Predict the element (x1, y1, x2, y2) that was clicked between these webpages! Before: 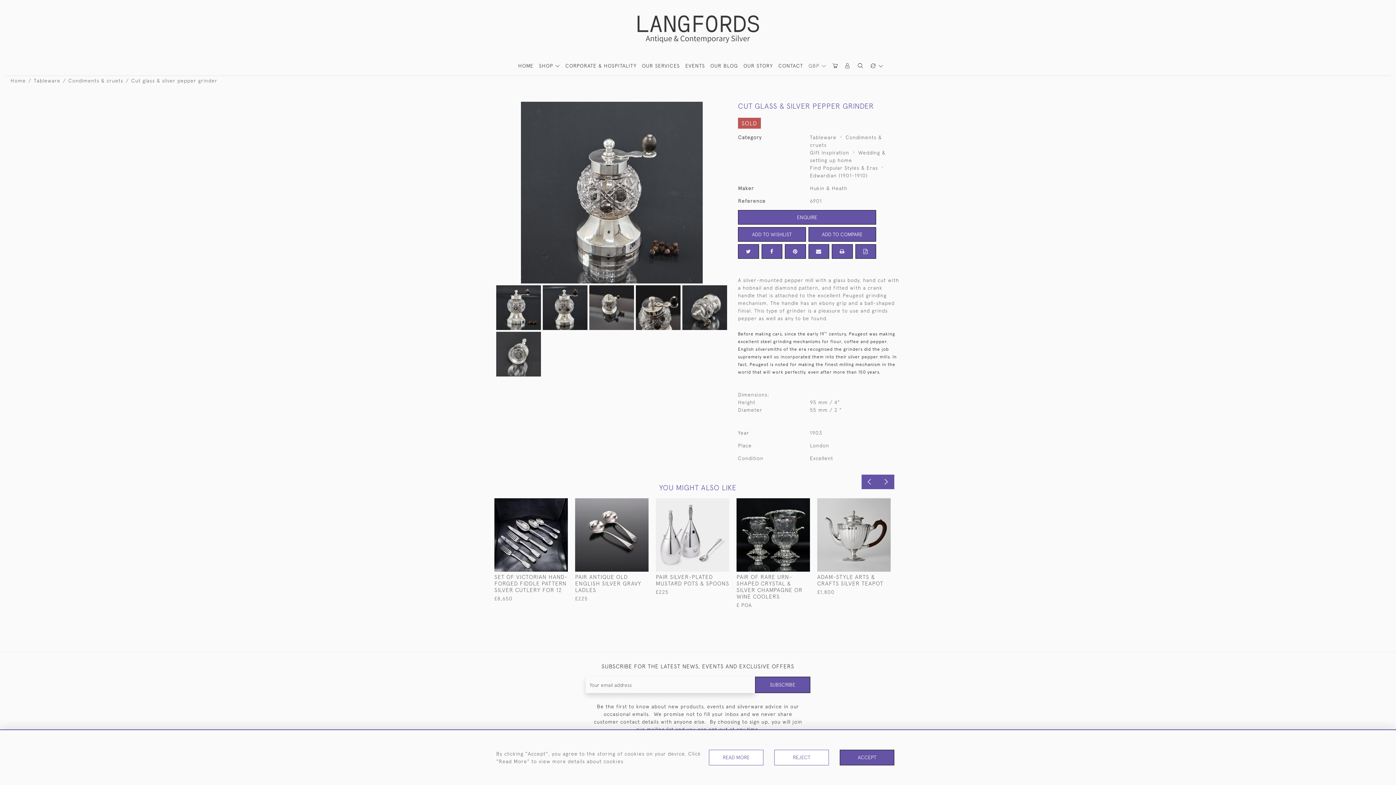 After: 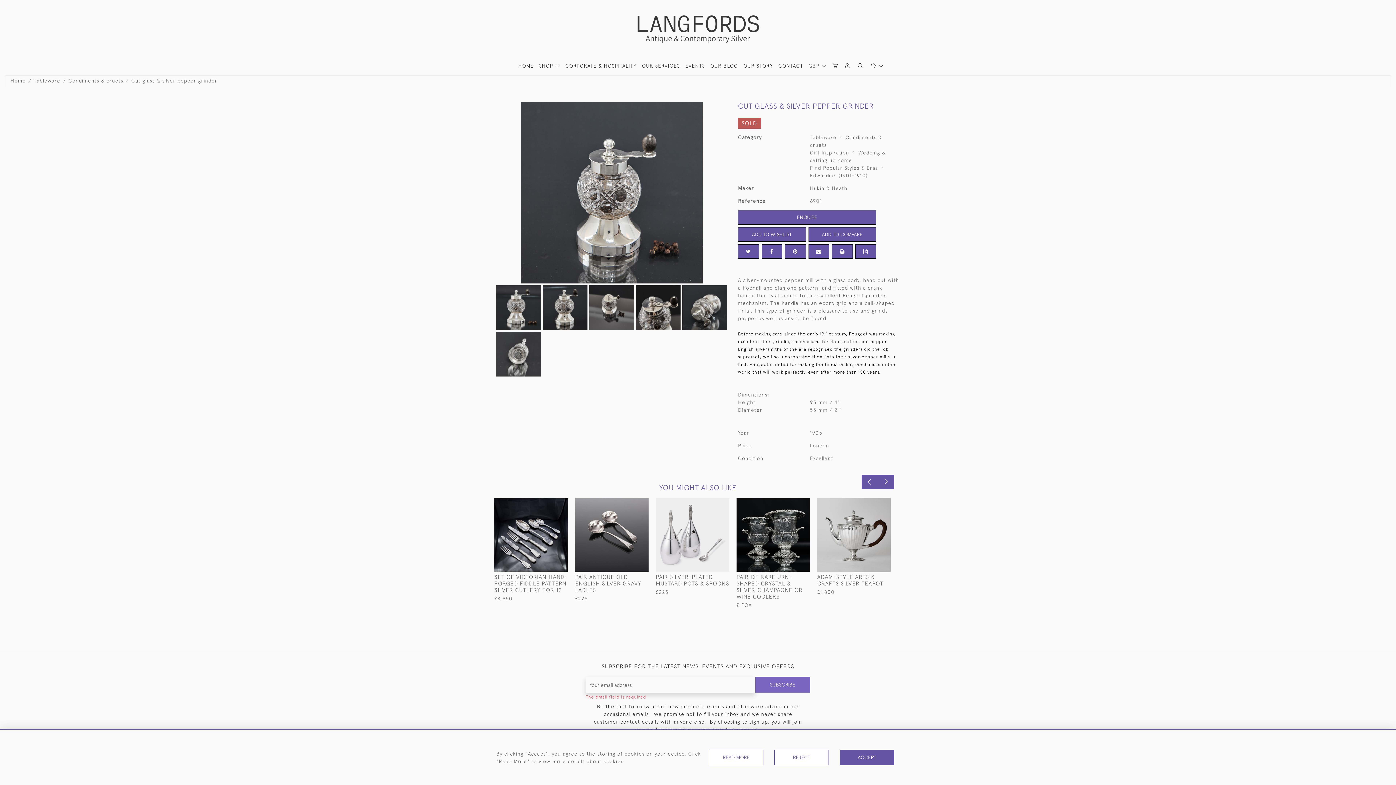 Action: label: SUBSCRIBE bbox: (755, 677, 810, 693)